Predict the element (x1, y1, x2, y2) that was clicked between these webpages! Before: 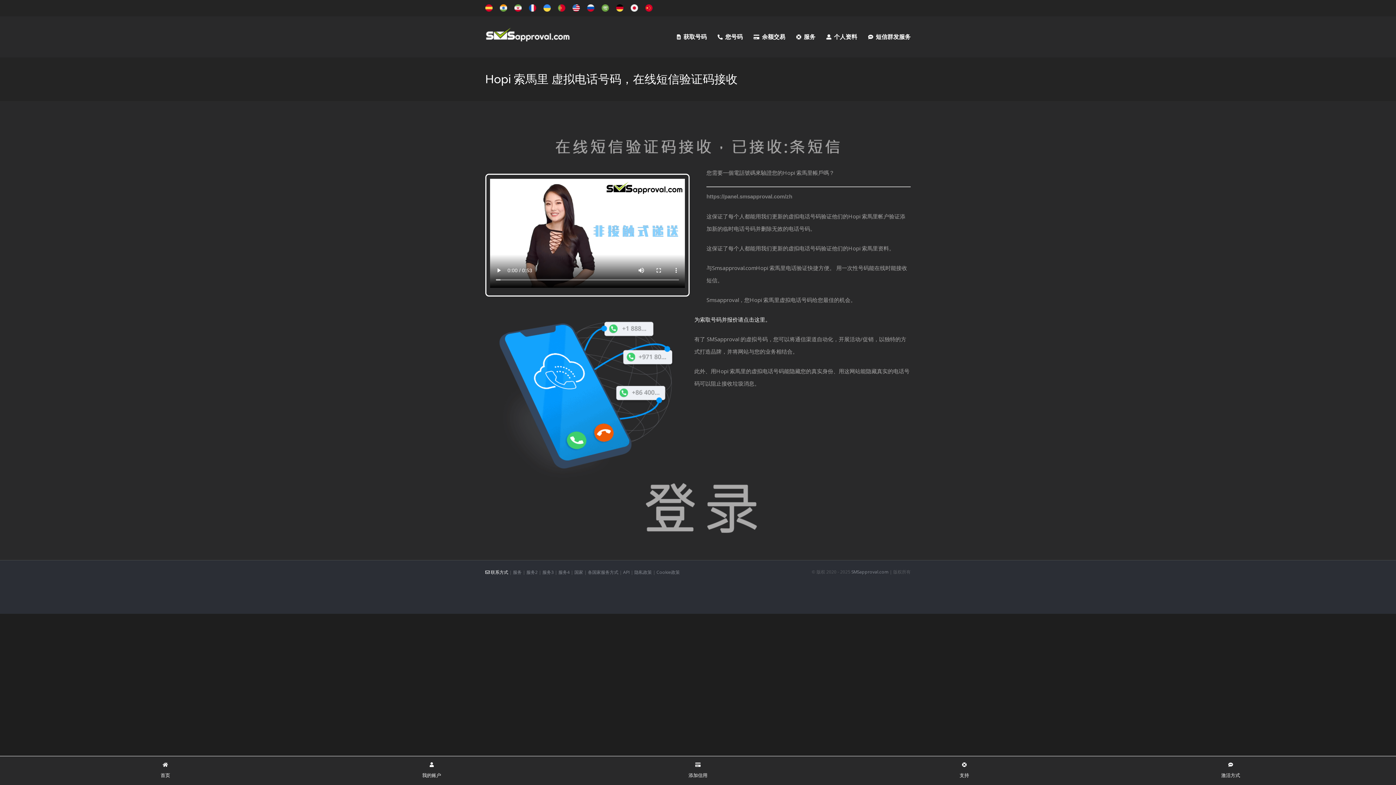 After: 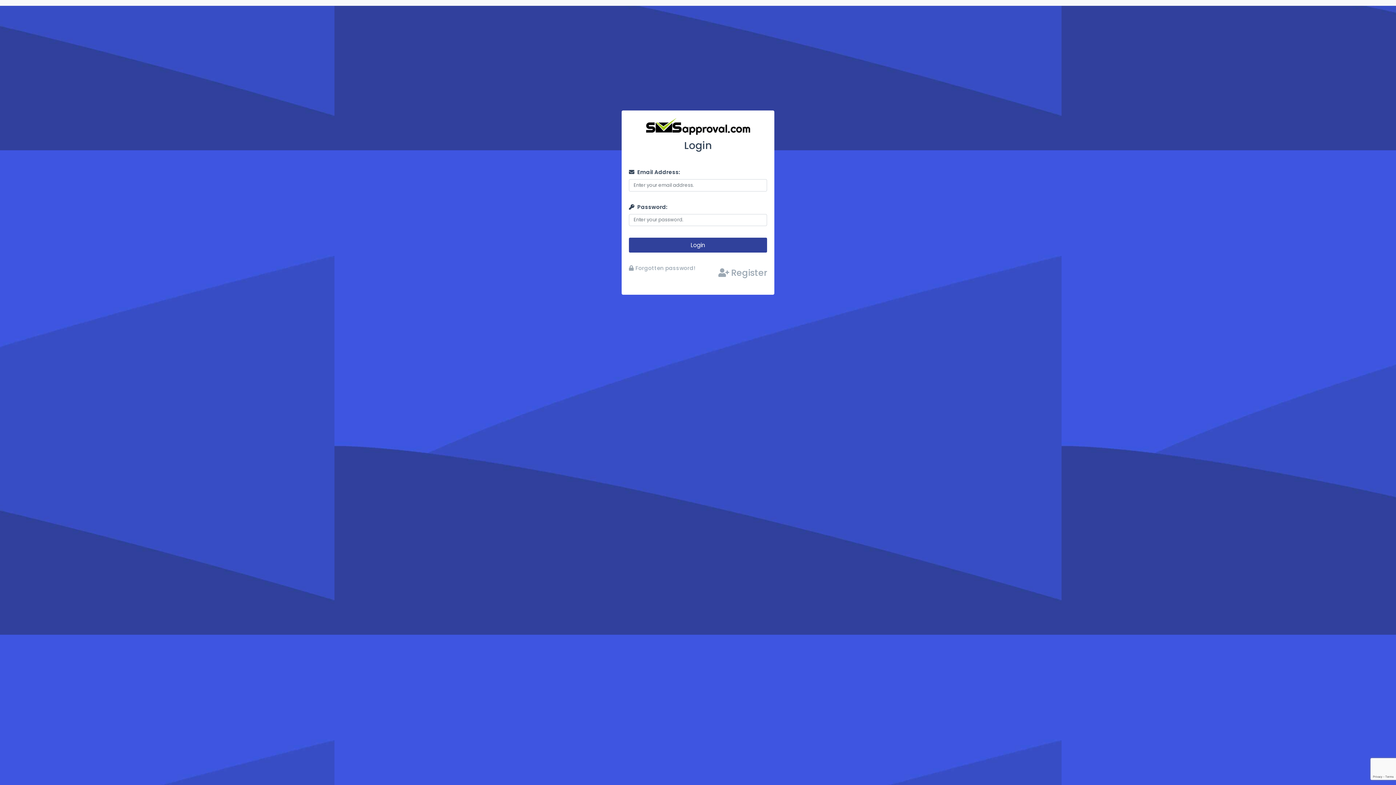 Action: bbox: (299, 760, 564, 781) label: 我的账户